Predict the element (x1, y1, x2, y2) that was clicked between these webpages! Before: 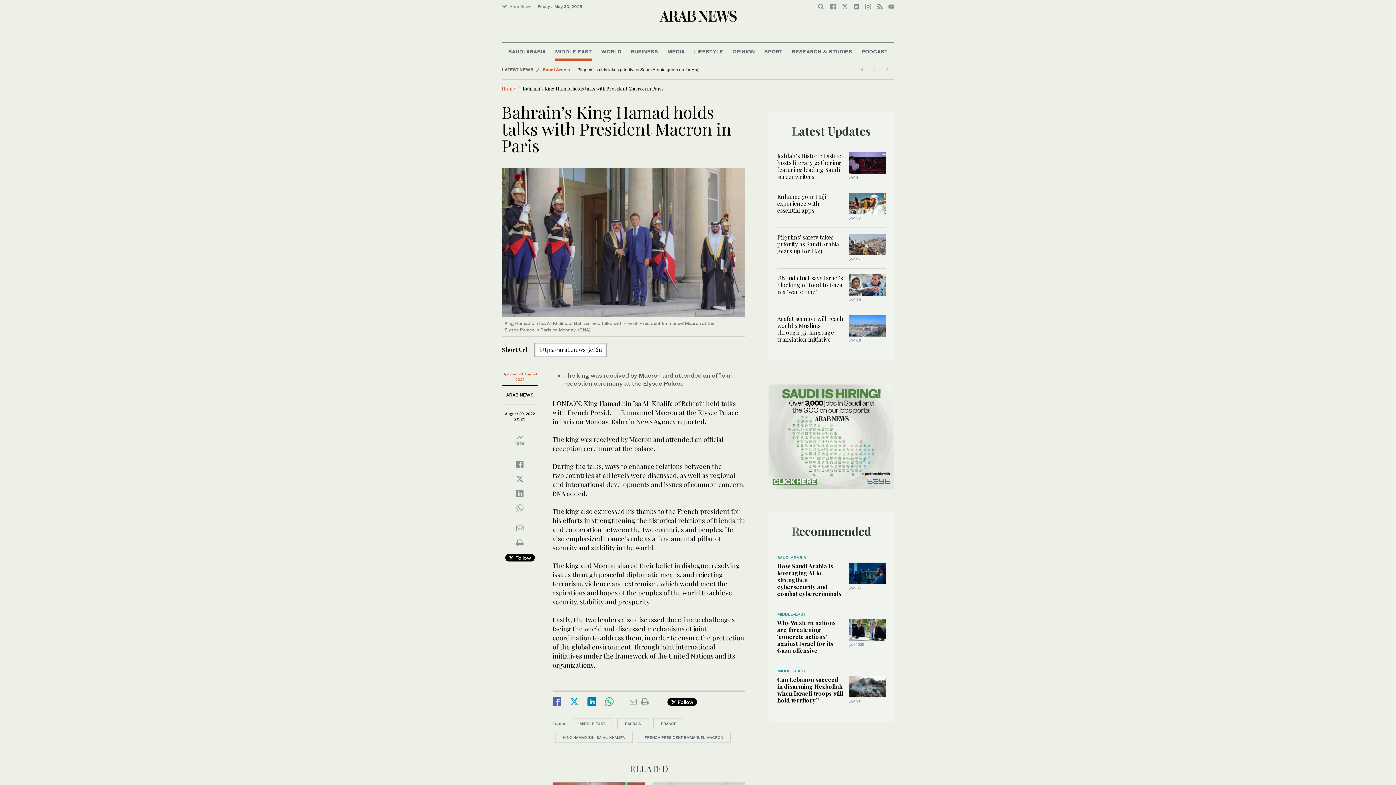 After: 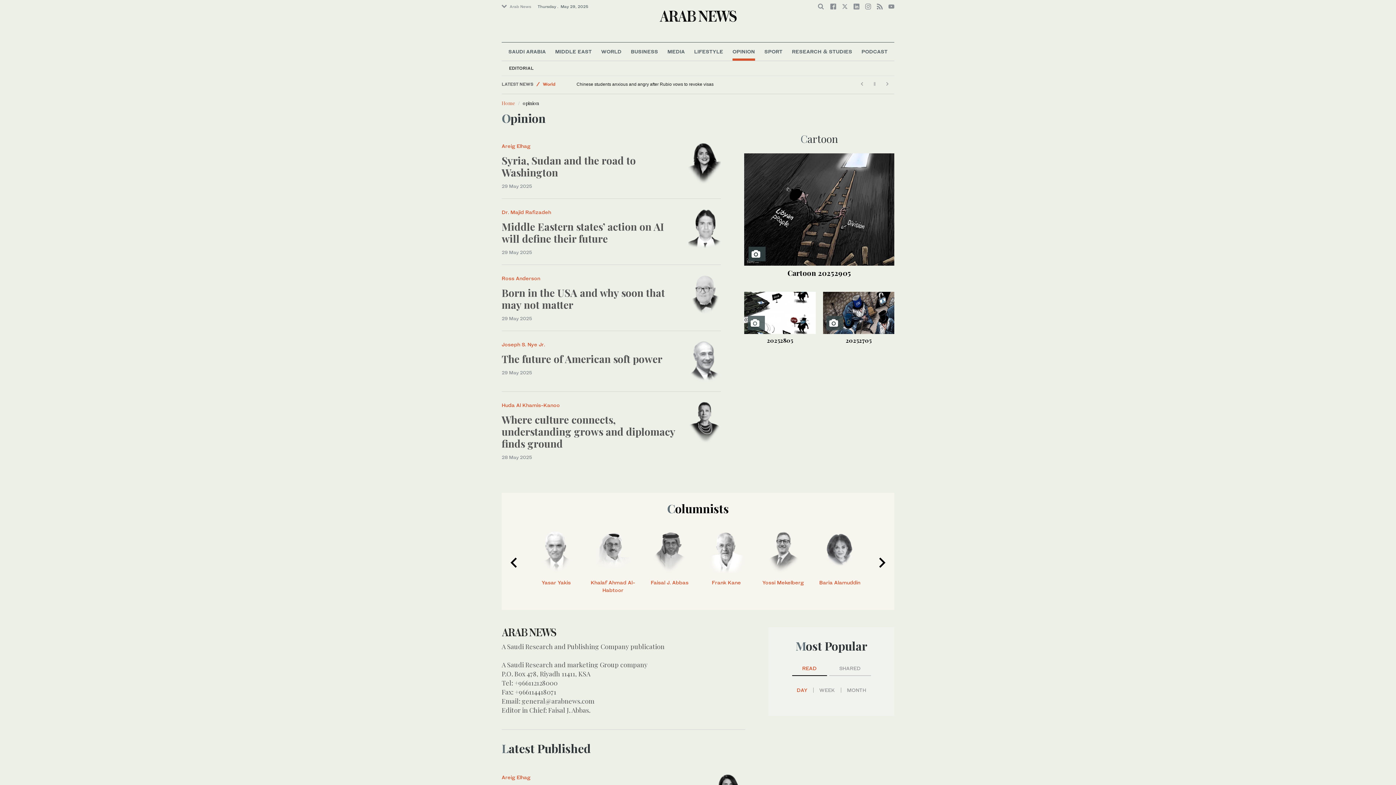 Action: label: OPINION bbox: (732, 42, 755, 60)